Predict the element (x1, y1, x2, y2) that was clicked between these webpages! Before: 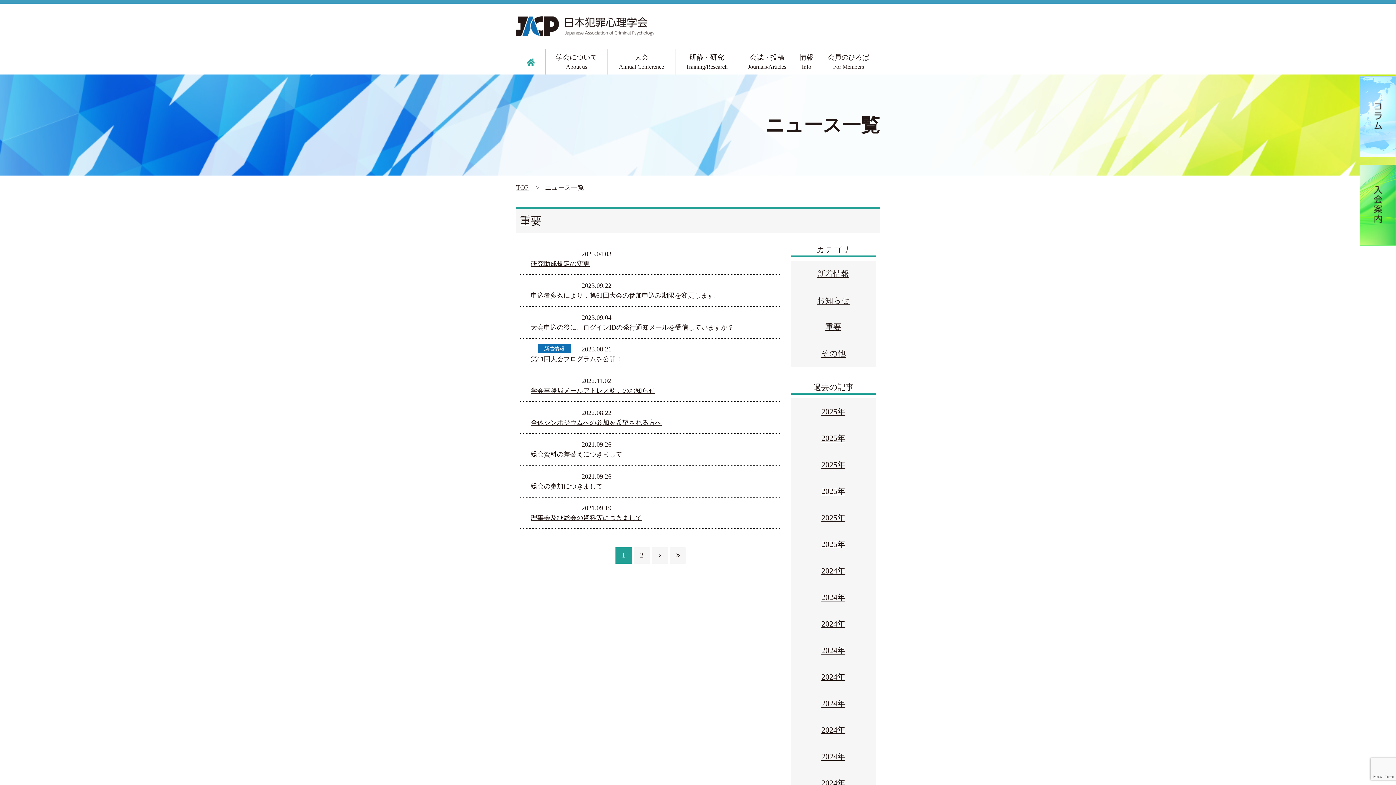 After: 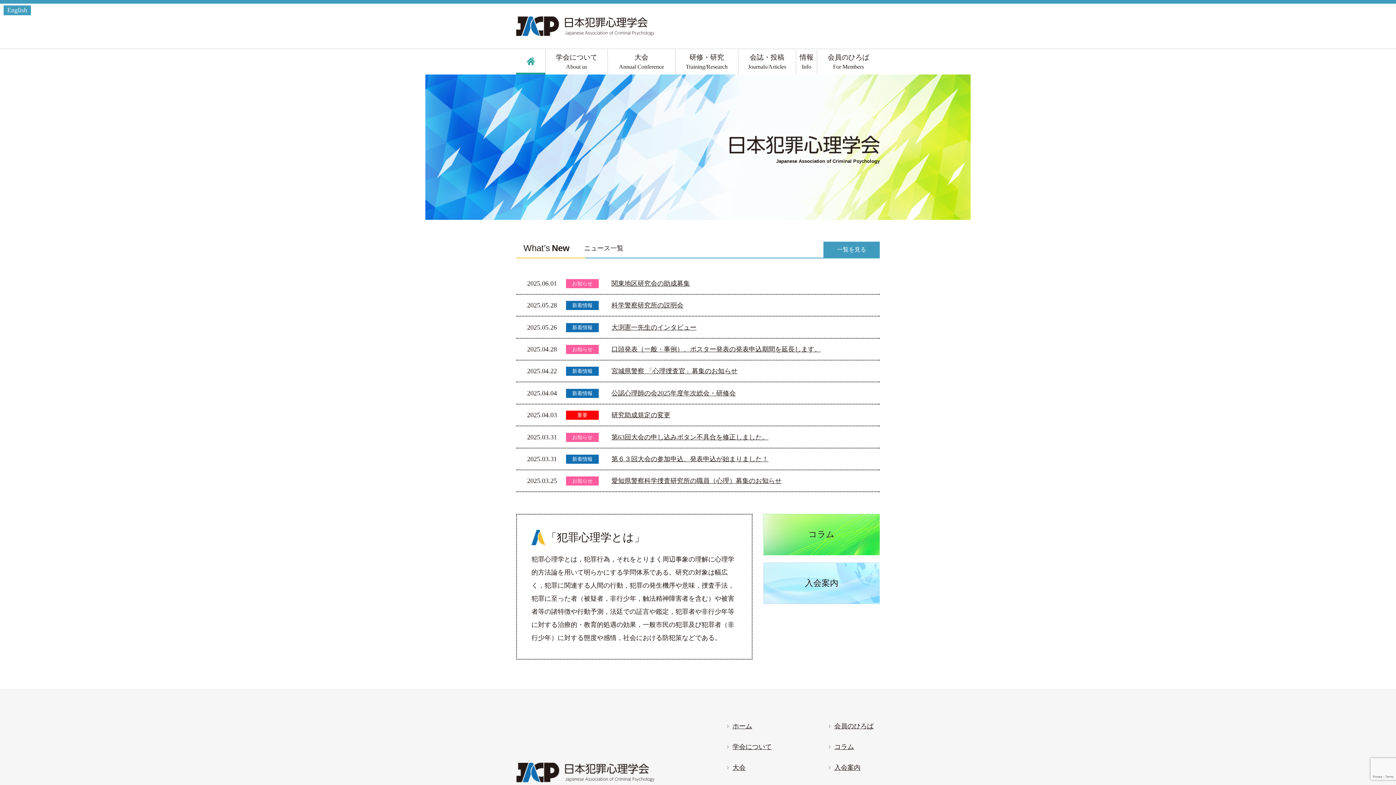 Action: bbox: (516, 56, 545, 66)